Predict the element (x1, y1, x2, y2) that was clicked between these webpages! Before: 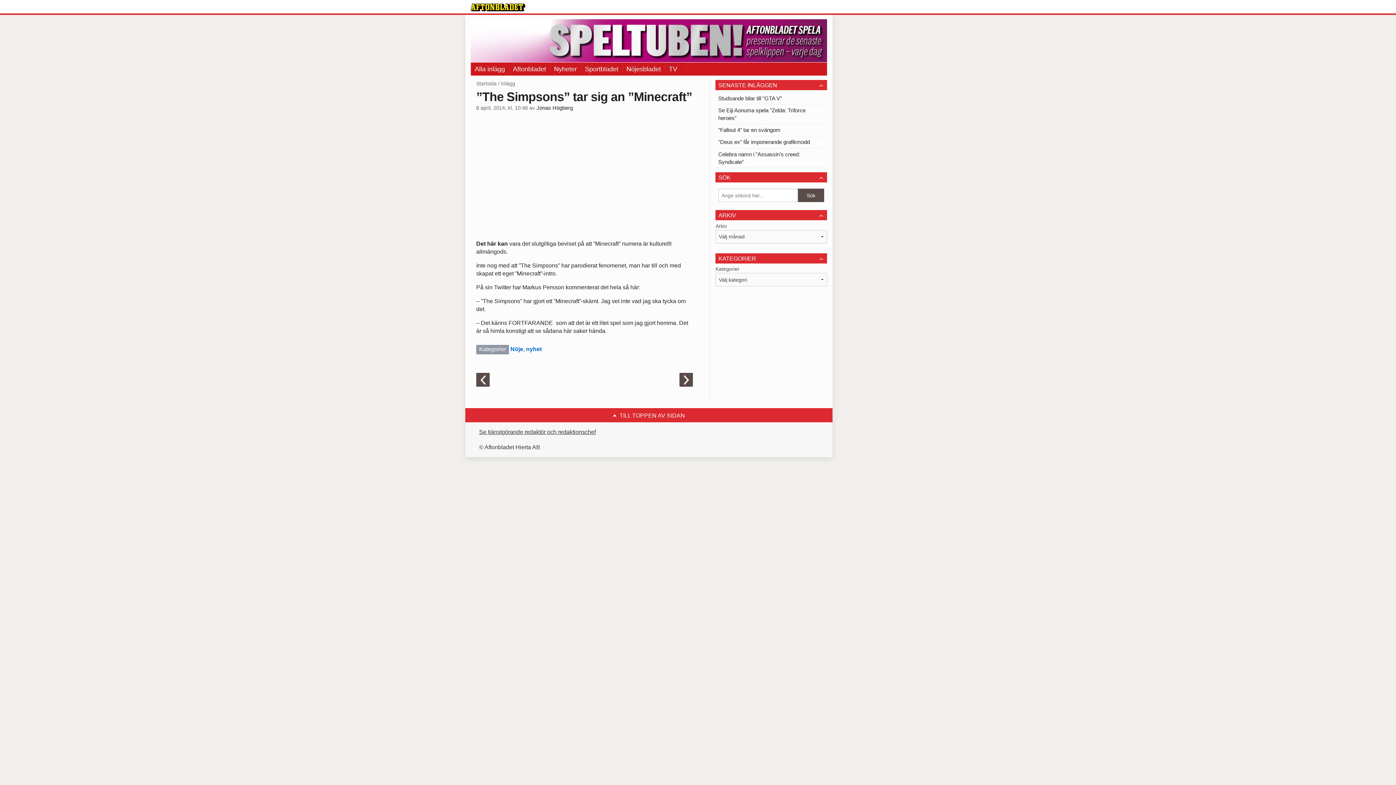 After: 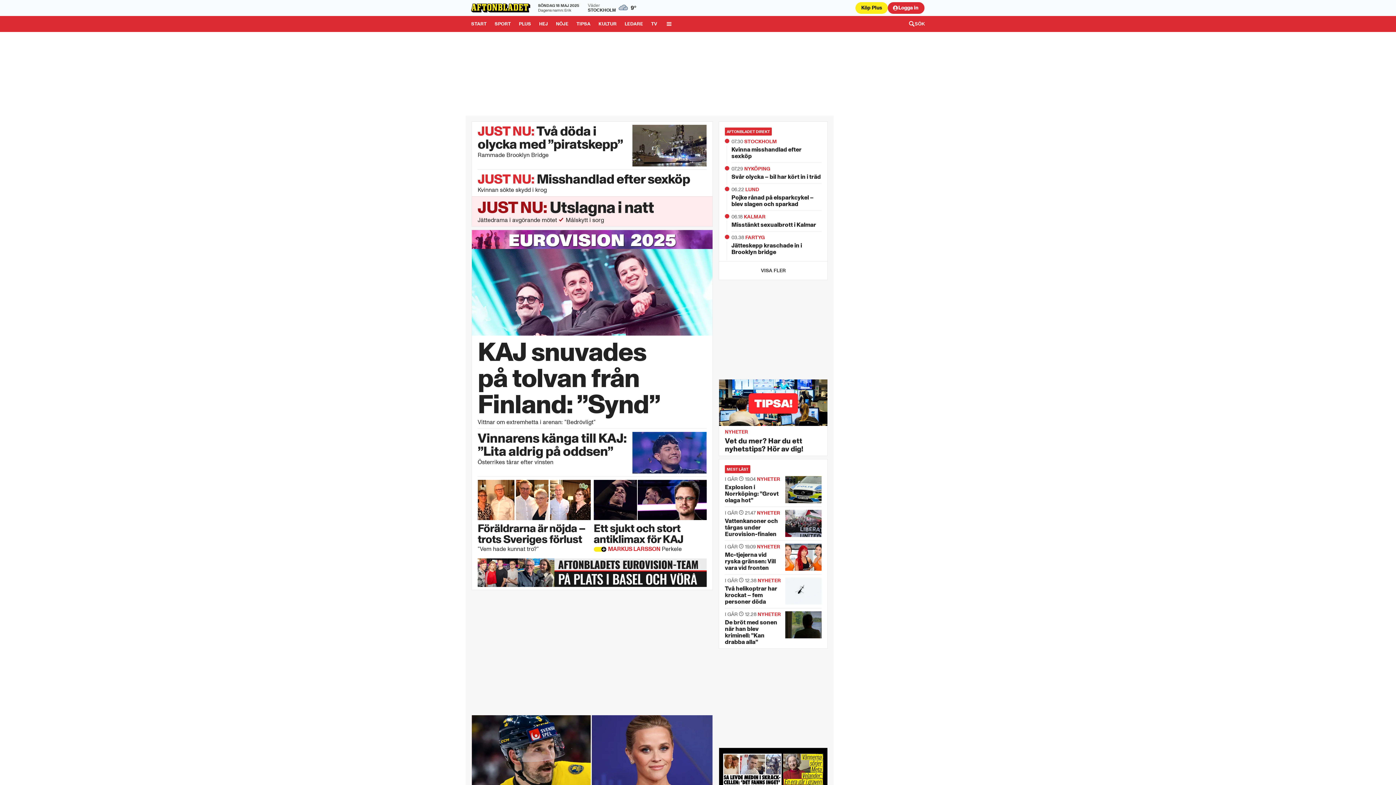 Action: bbox: (470, 3, 525, 11)